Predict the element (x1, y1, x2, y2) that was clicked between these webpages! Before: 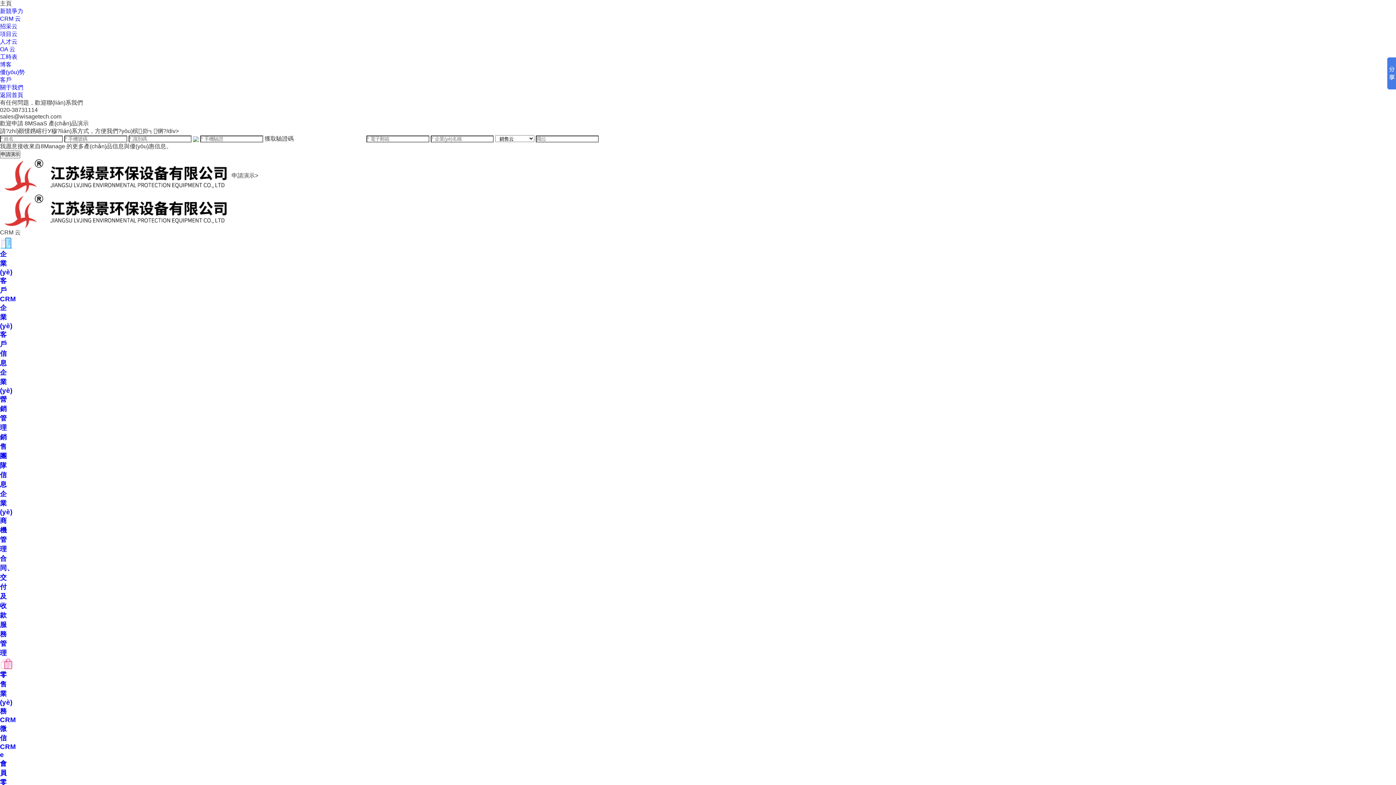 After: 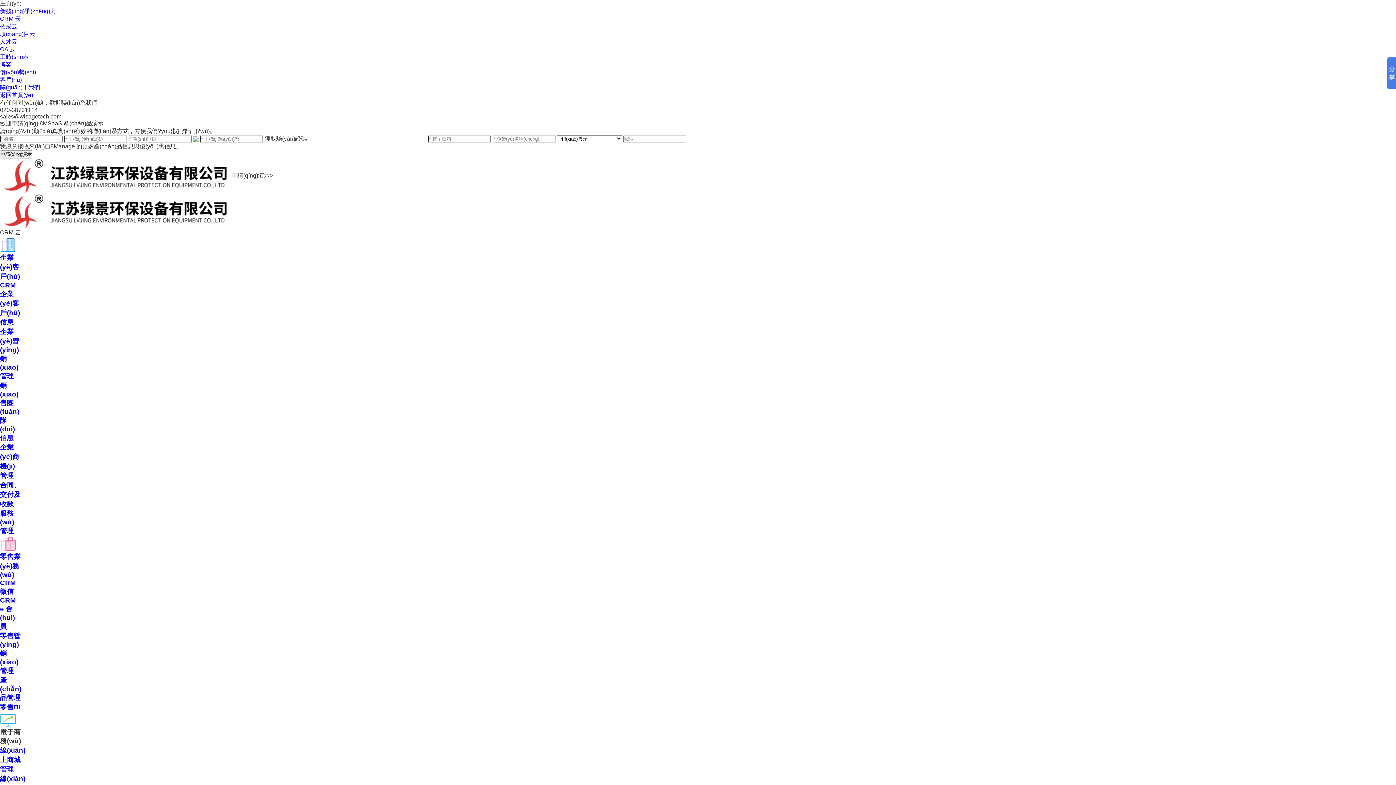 Action: bbox: (0, 207, 230, 214)